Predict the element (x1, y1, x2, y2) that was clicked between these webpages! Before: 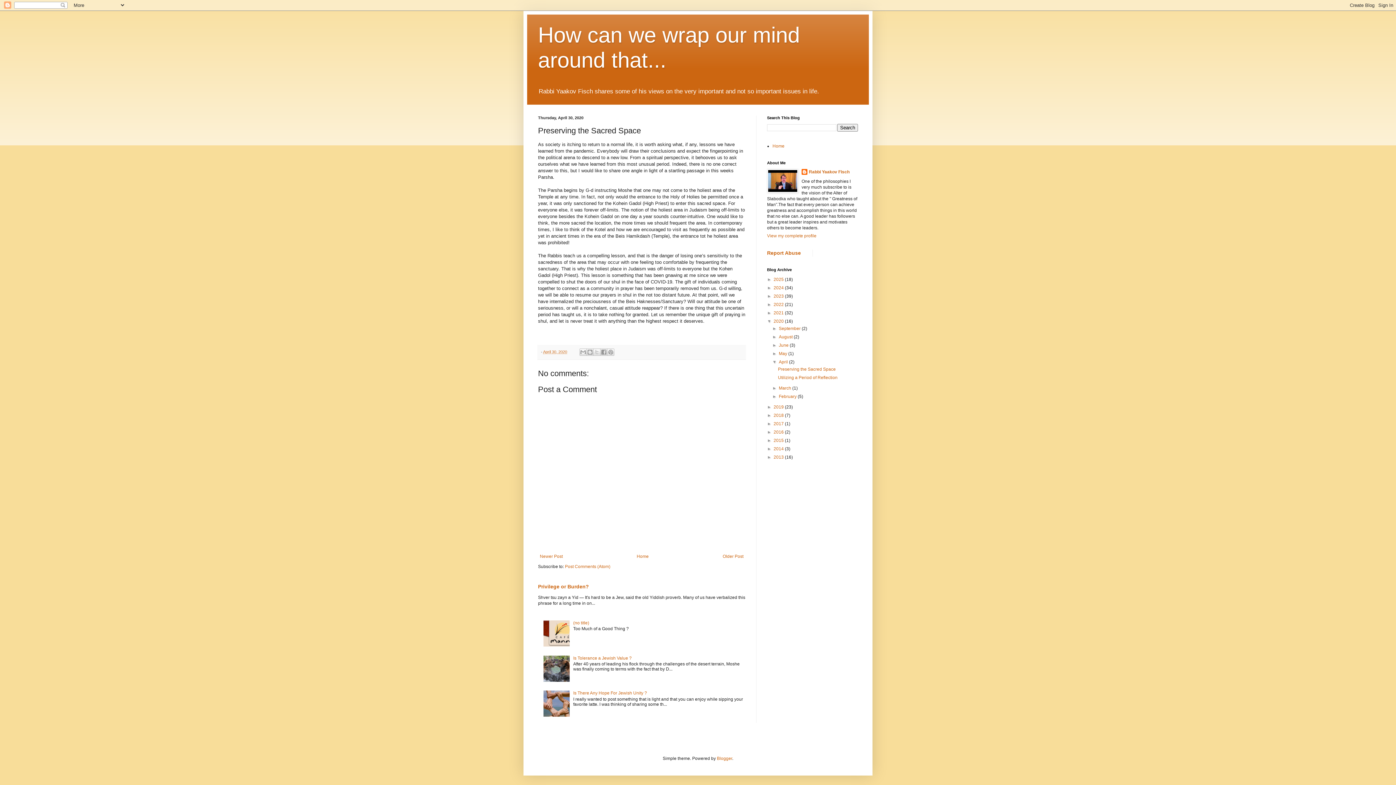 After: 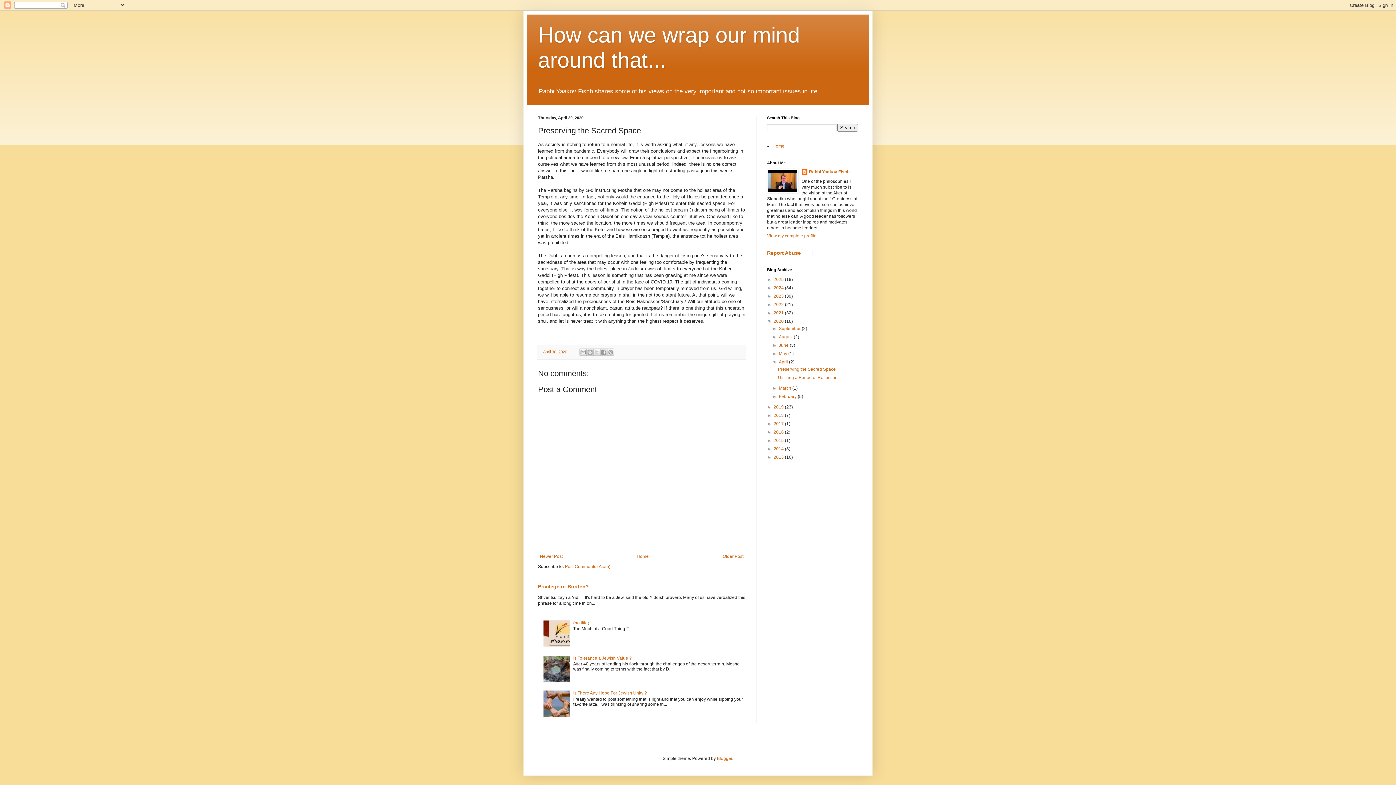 Action: bbox: (543, 678, 571, 683)